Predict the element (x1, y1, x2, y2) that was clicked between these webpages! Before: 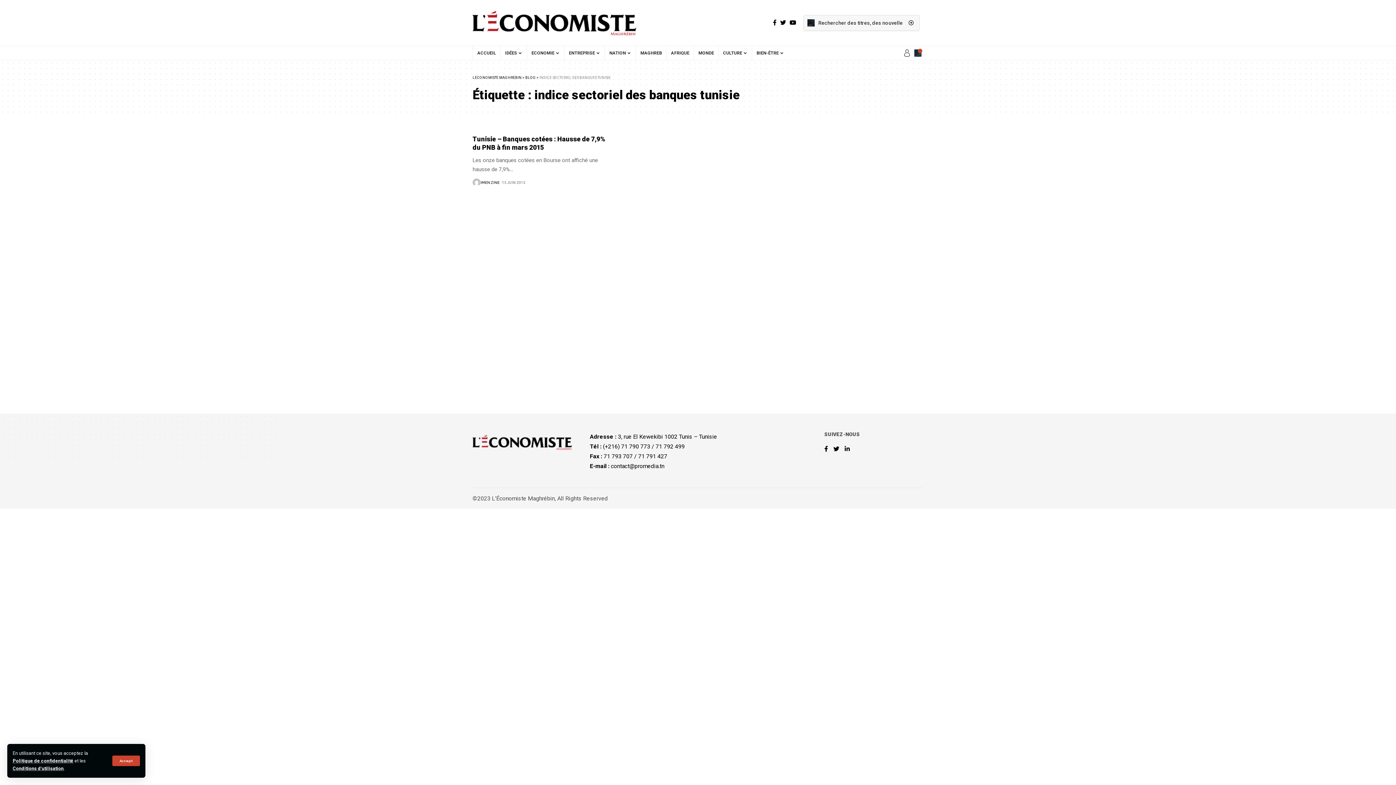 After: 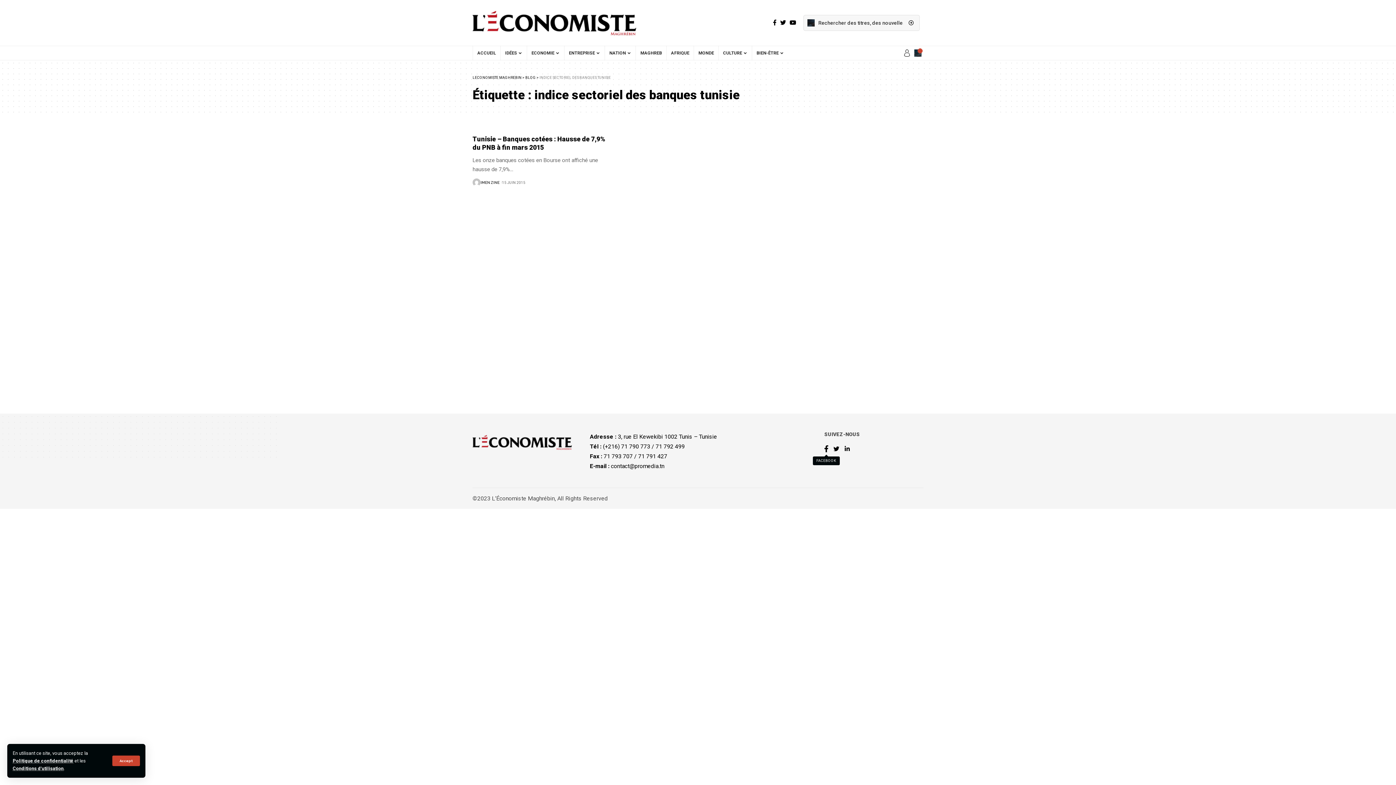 Action: bbox: (824, 444, 828, 454)